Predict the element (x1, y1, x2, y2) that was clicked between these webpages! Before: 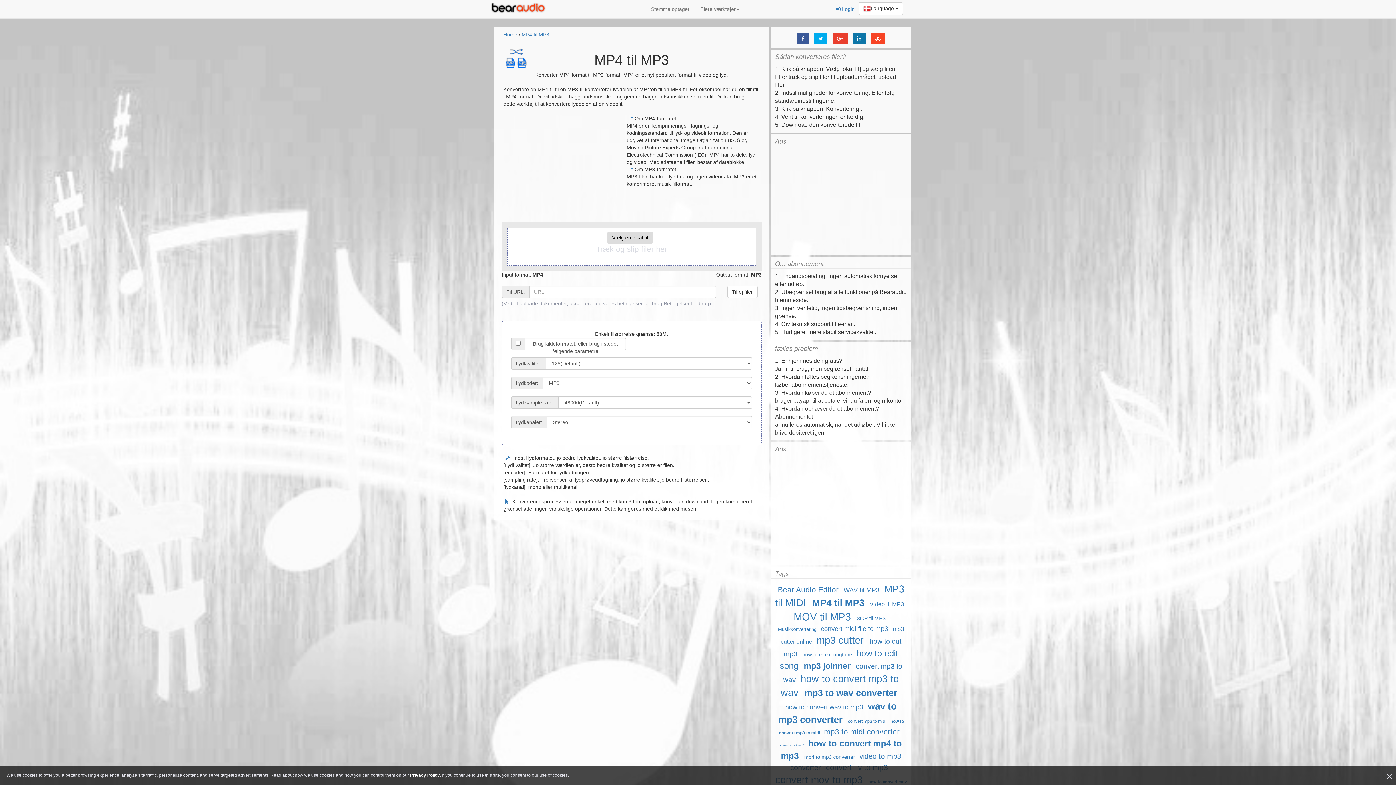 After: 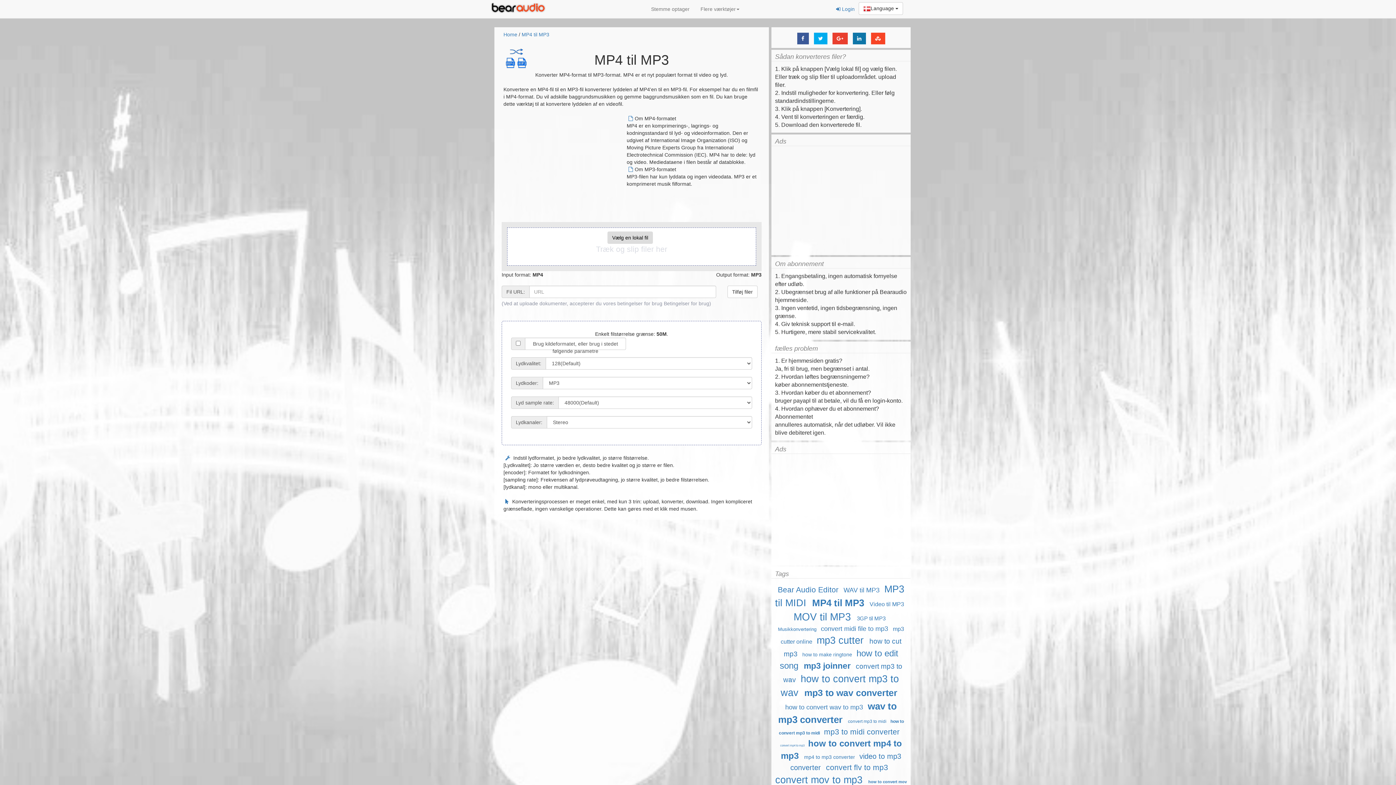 Action: label: Close bbox: (1386, 769, 1393, 784)